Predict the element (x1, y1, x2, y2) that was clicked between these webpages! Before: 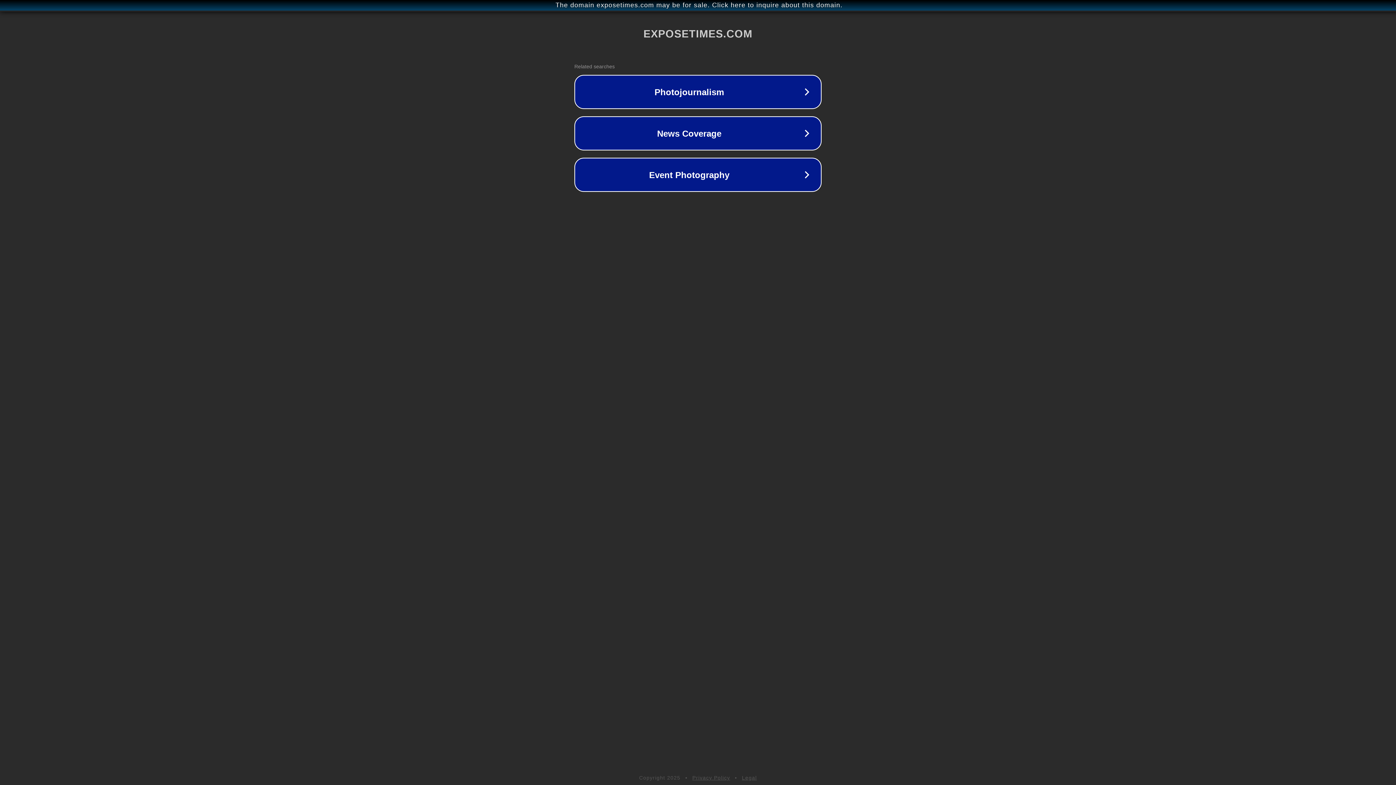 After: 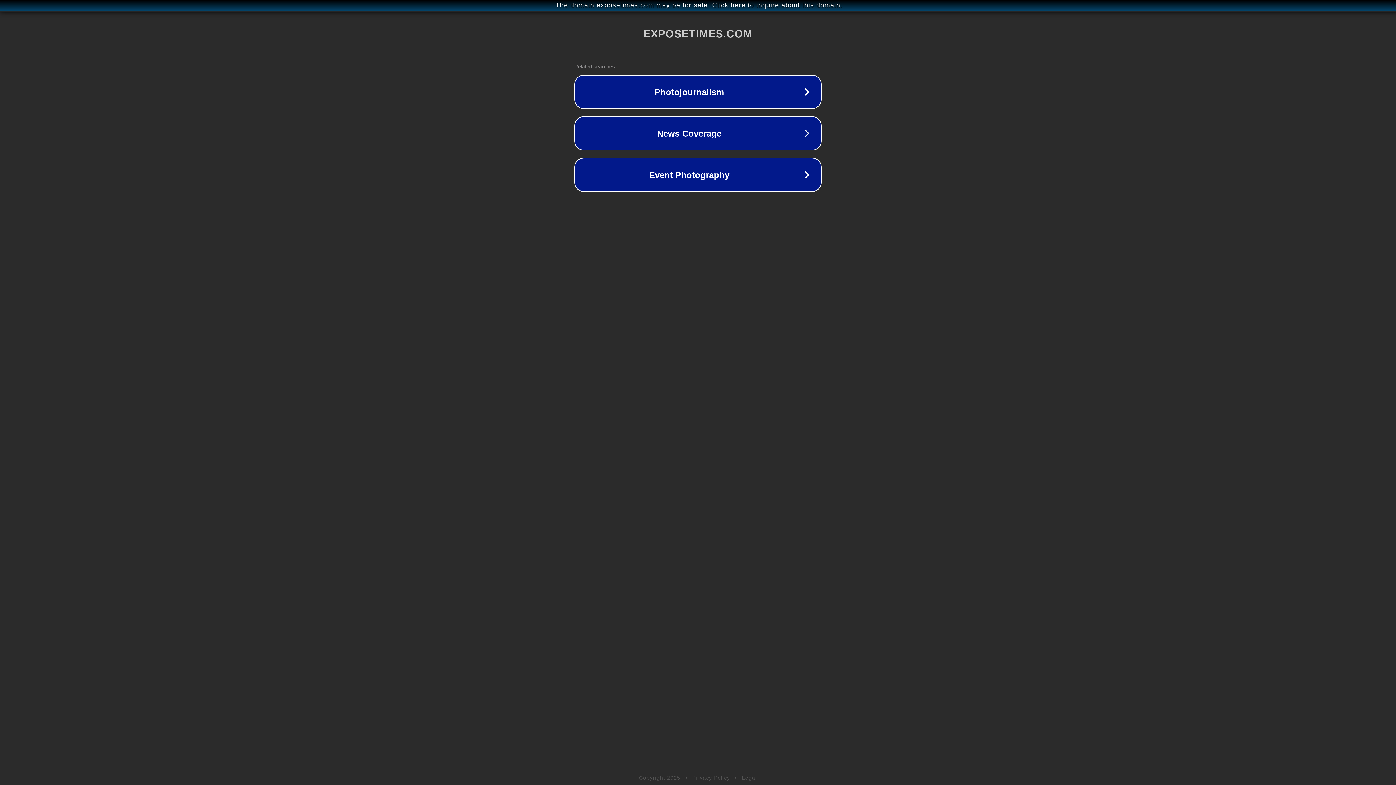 Action: bbox: (742, 775, 757, 781) label: Legal